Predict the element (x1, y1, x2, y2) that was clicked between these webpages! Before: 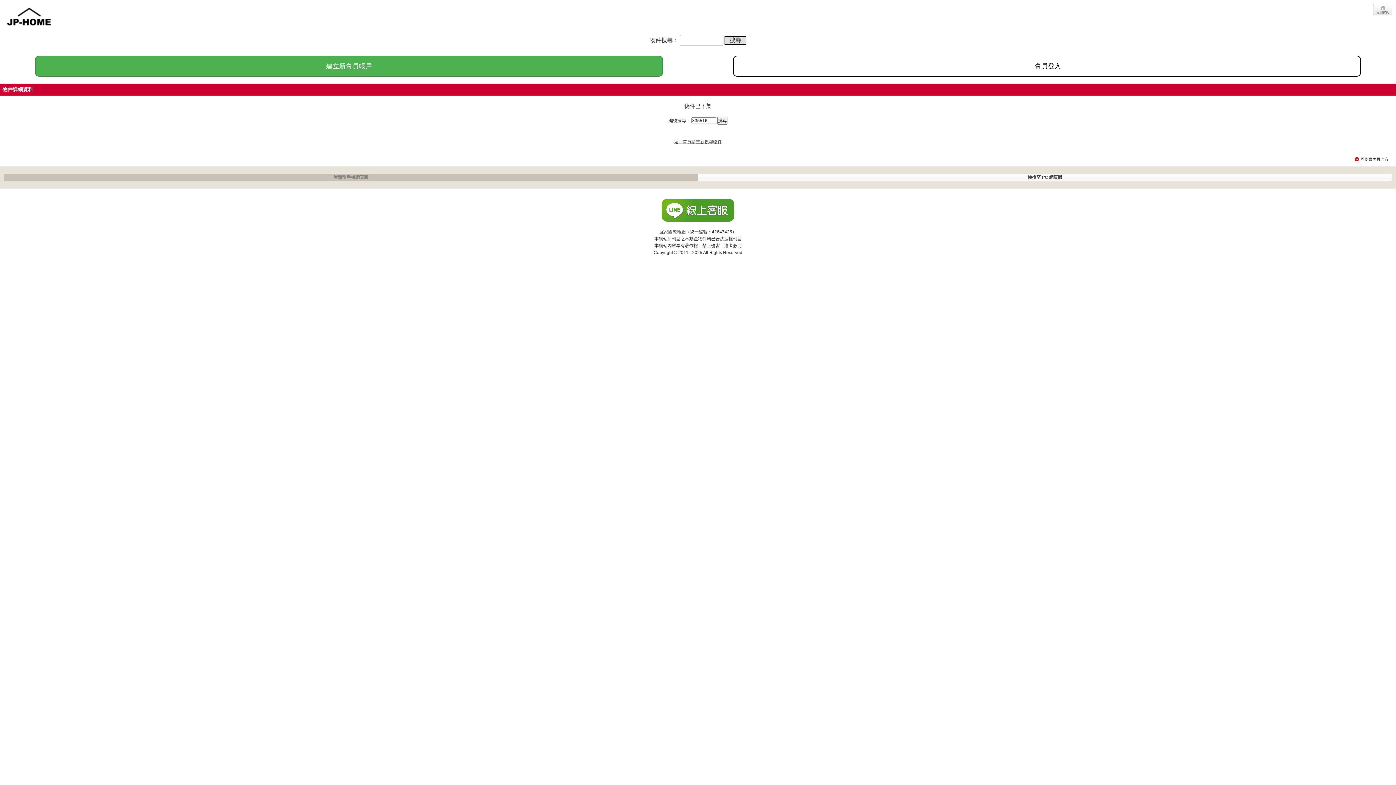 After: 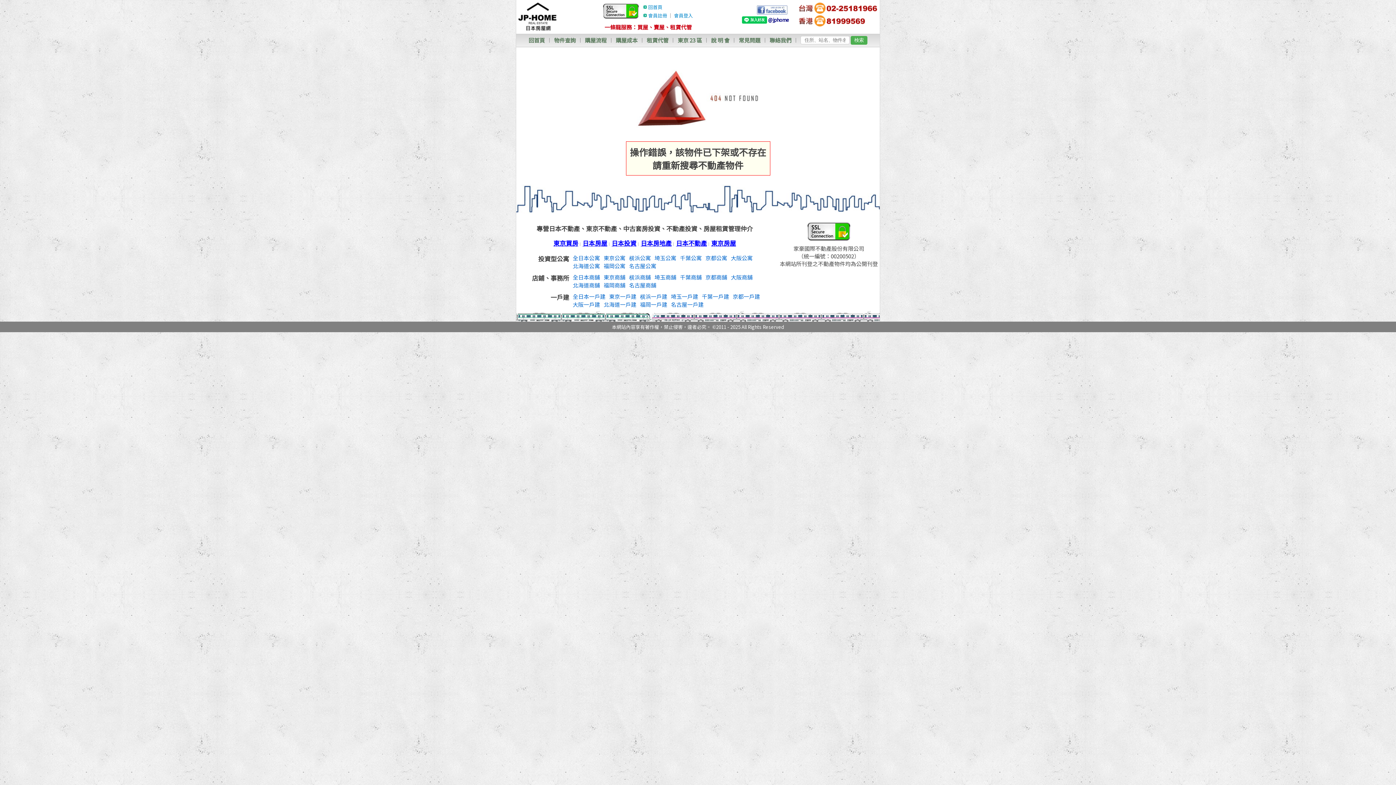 Action: label: 轉換至 PC 網頁版 bbox: (698, 174, 1392, 181)